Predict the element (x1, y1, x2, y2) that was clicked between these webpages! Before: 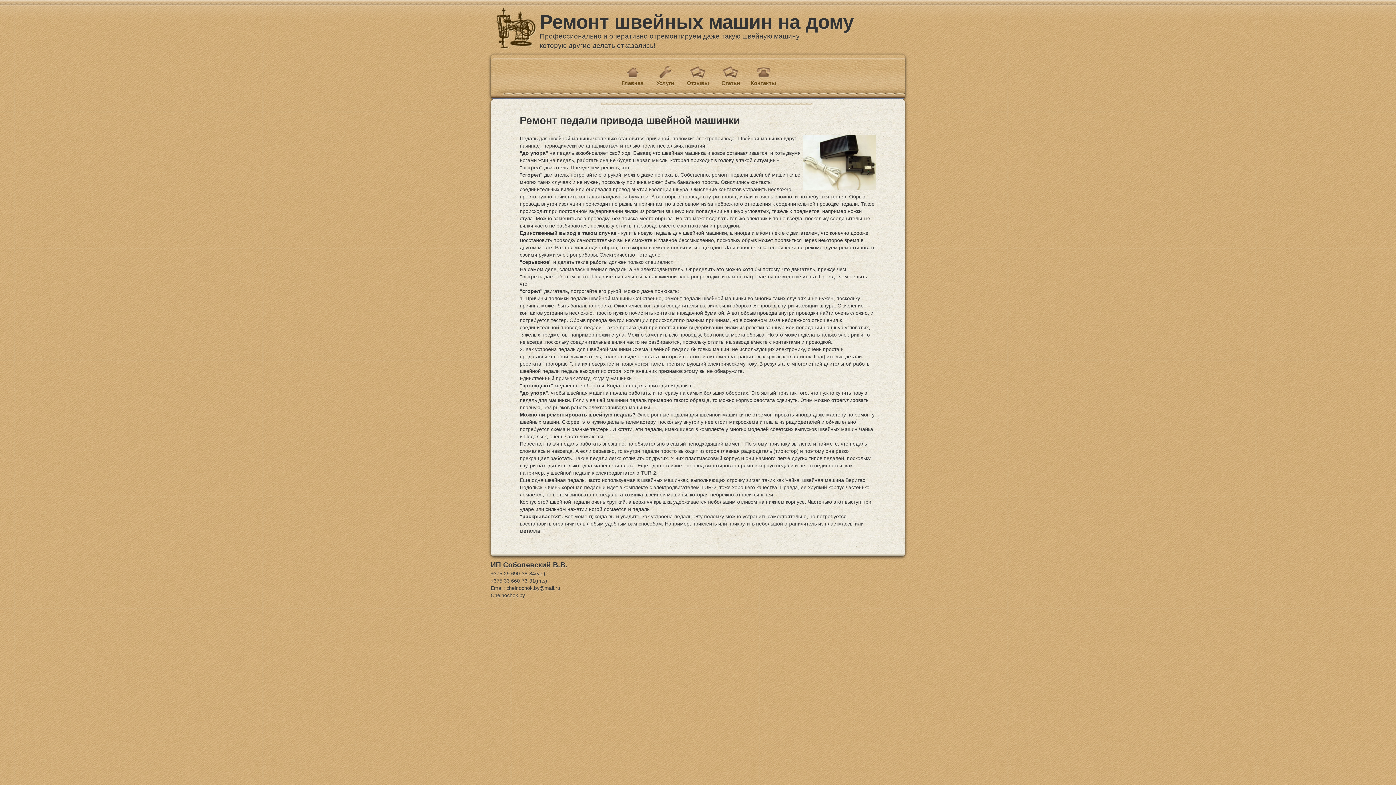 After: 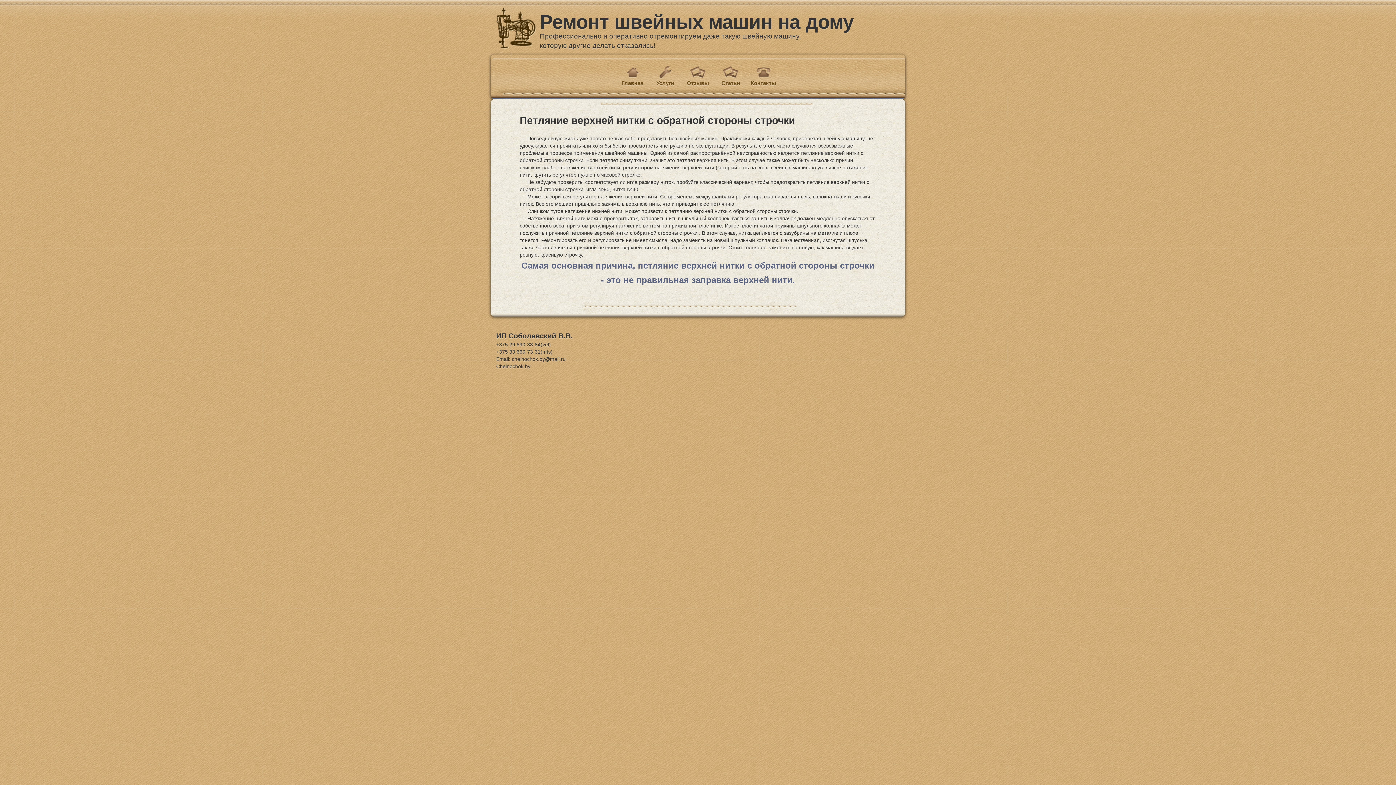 Action: label: Статьи bbox: (715, 62, 746, 79)